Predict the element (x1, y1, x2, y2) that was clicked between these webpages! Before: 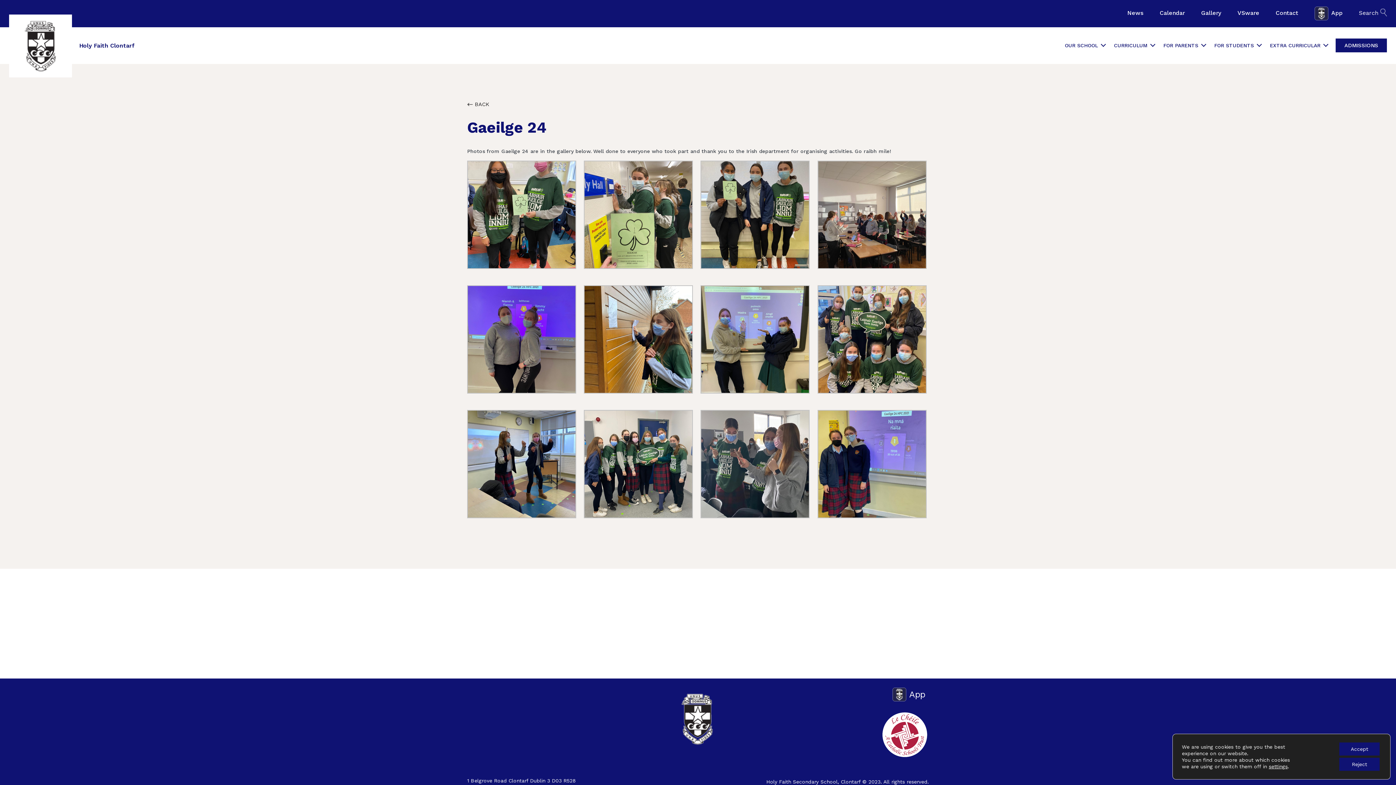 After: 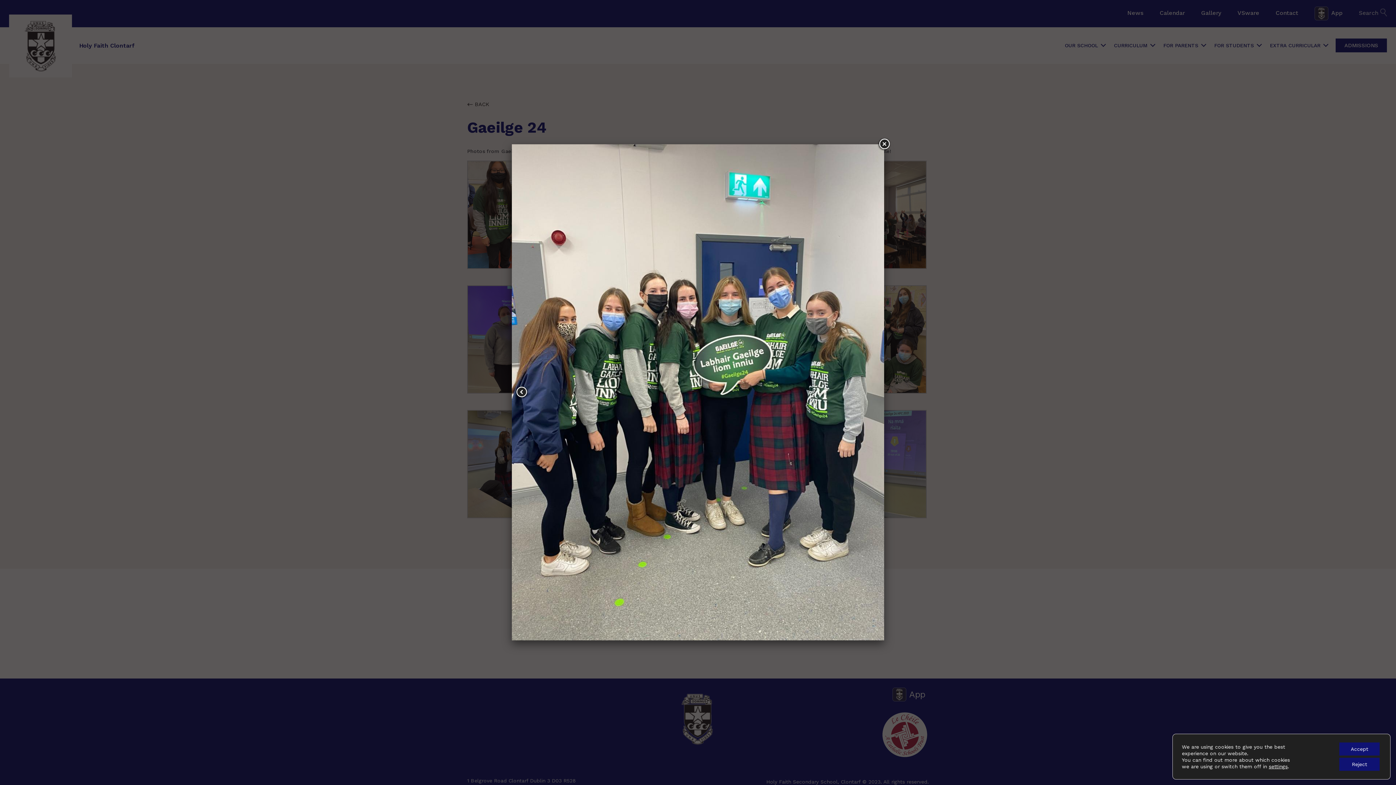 Action: bbox: (584, 410, 692, 519)